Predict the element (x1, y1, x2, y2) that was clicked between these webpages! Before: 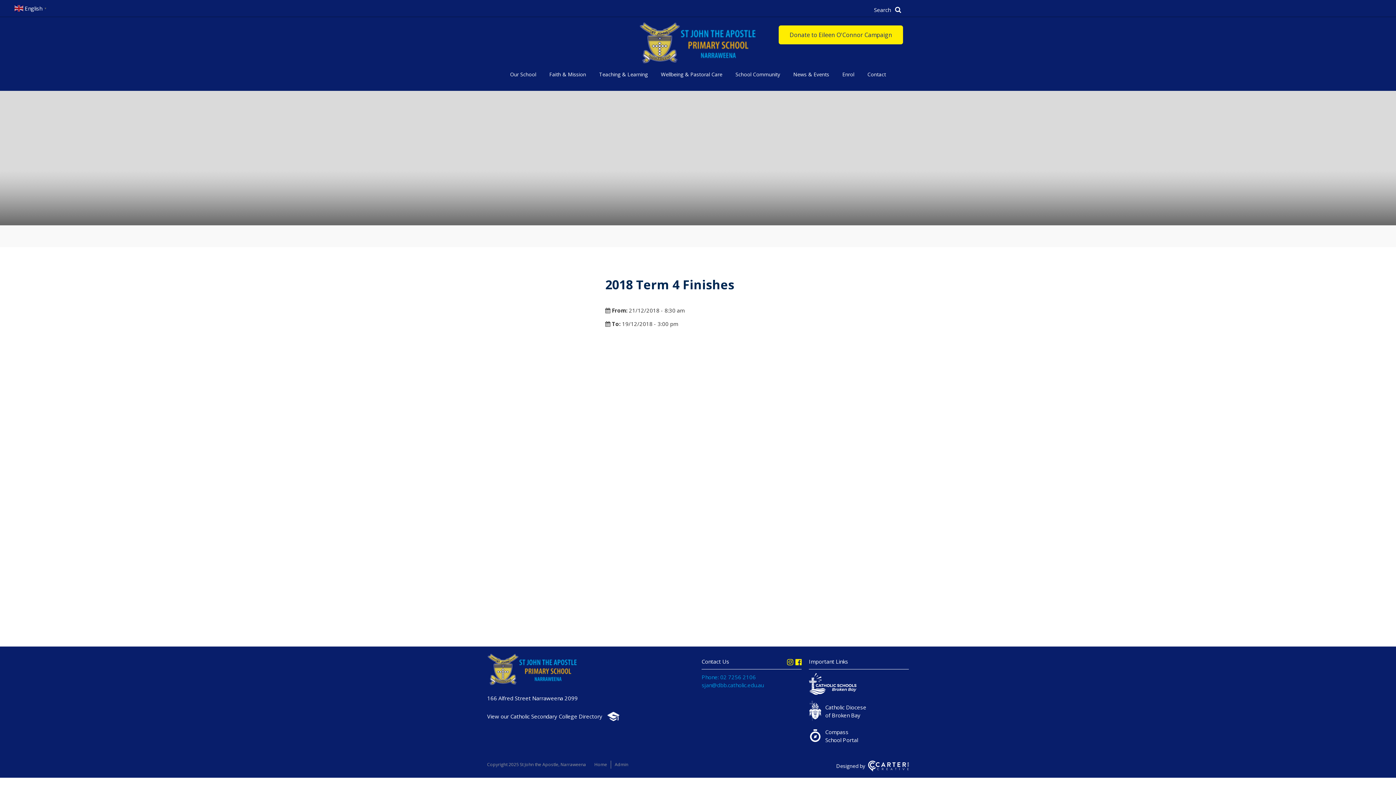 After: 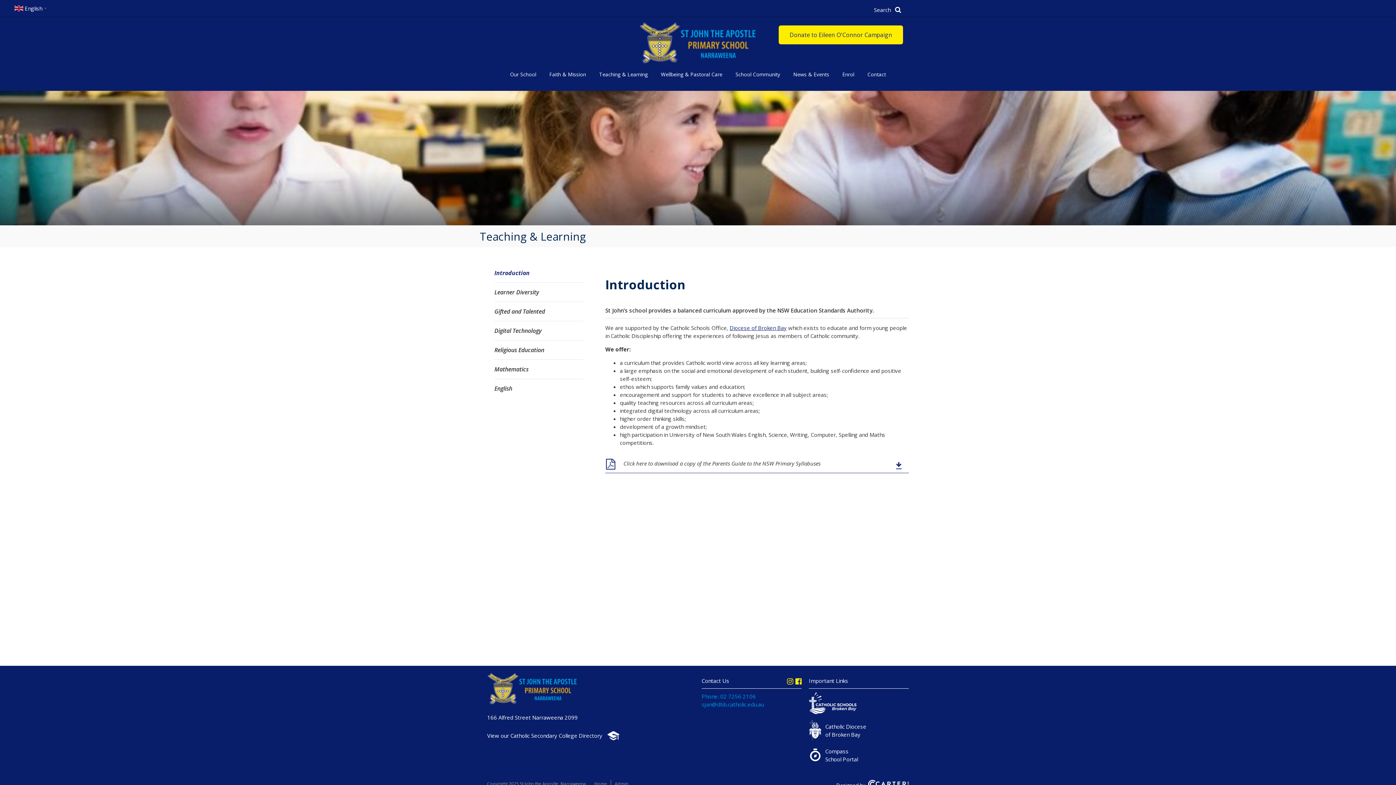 Action: bbox: (599, 70, 648, 79) label: Teaching & Learning